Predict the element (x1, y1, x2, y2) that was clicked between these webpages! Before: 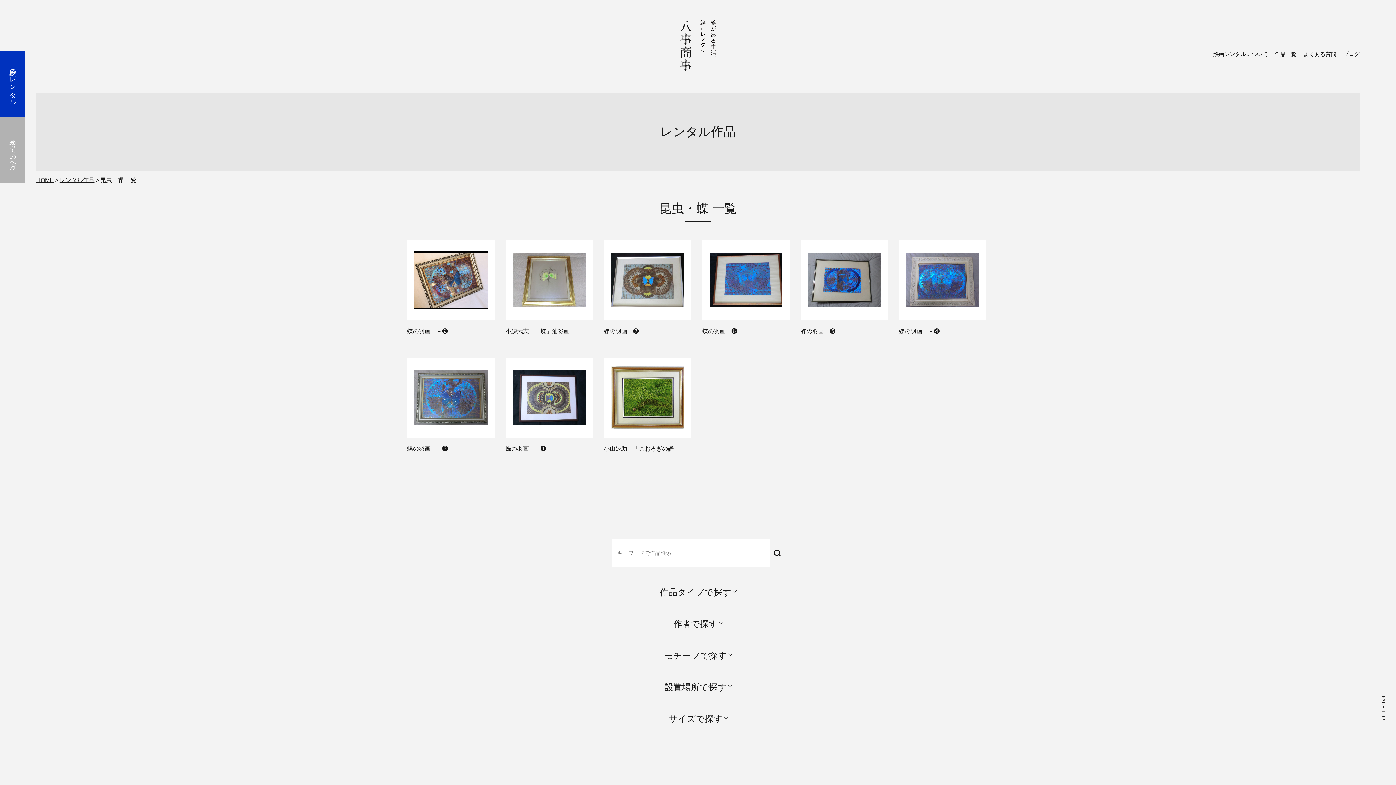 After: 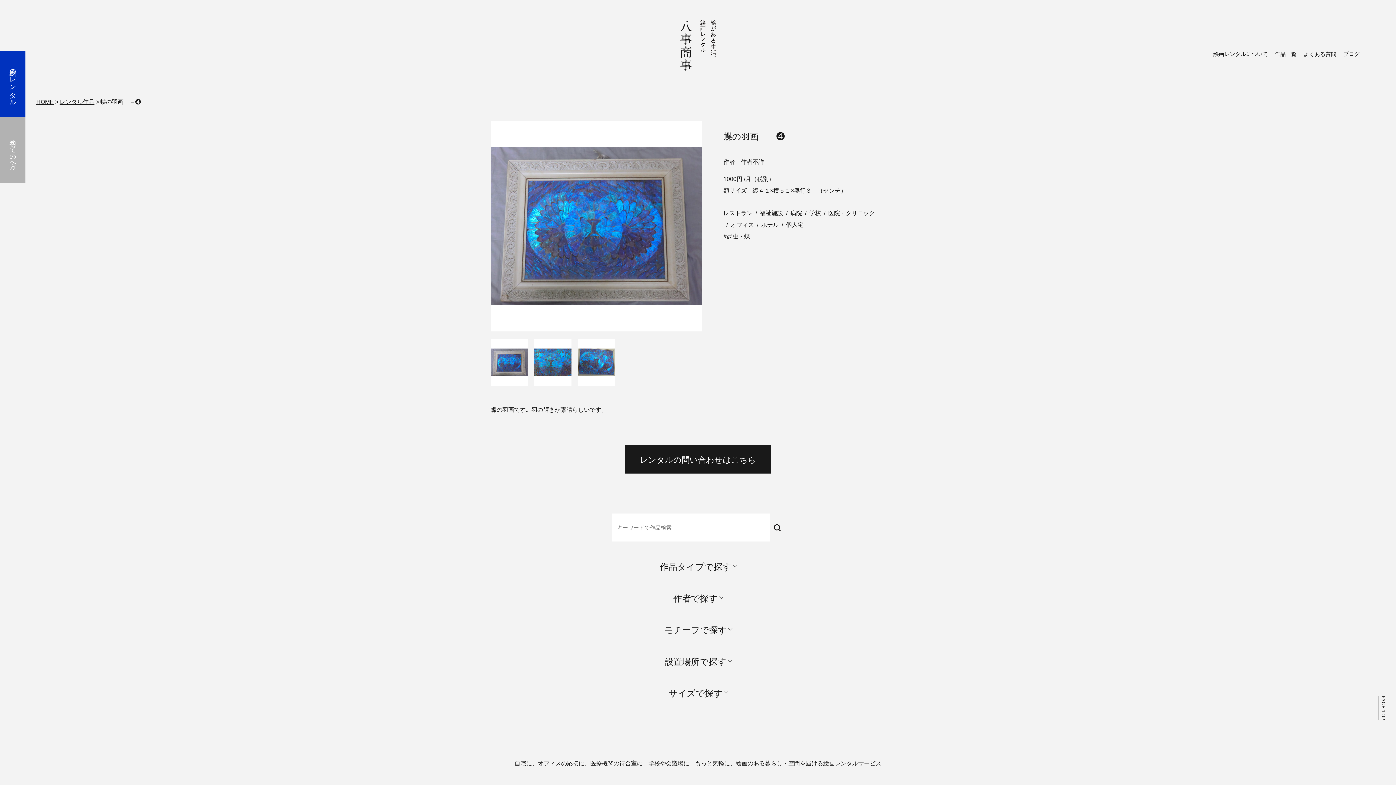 Action: bbox: (899, 328, 940, 334) label: 蝶の羽画　－❹